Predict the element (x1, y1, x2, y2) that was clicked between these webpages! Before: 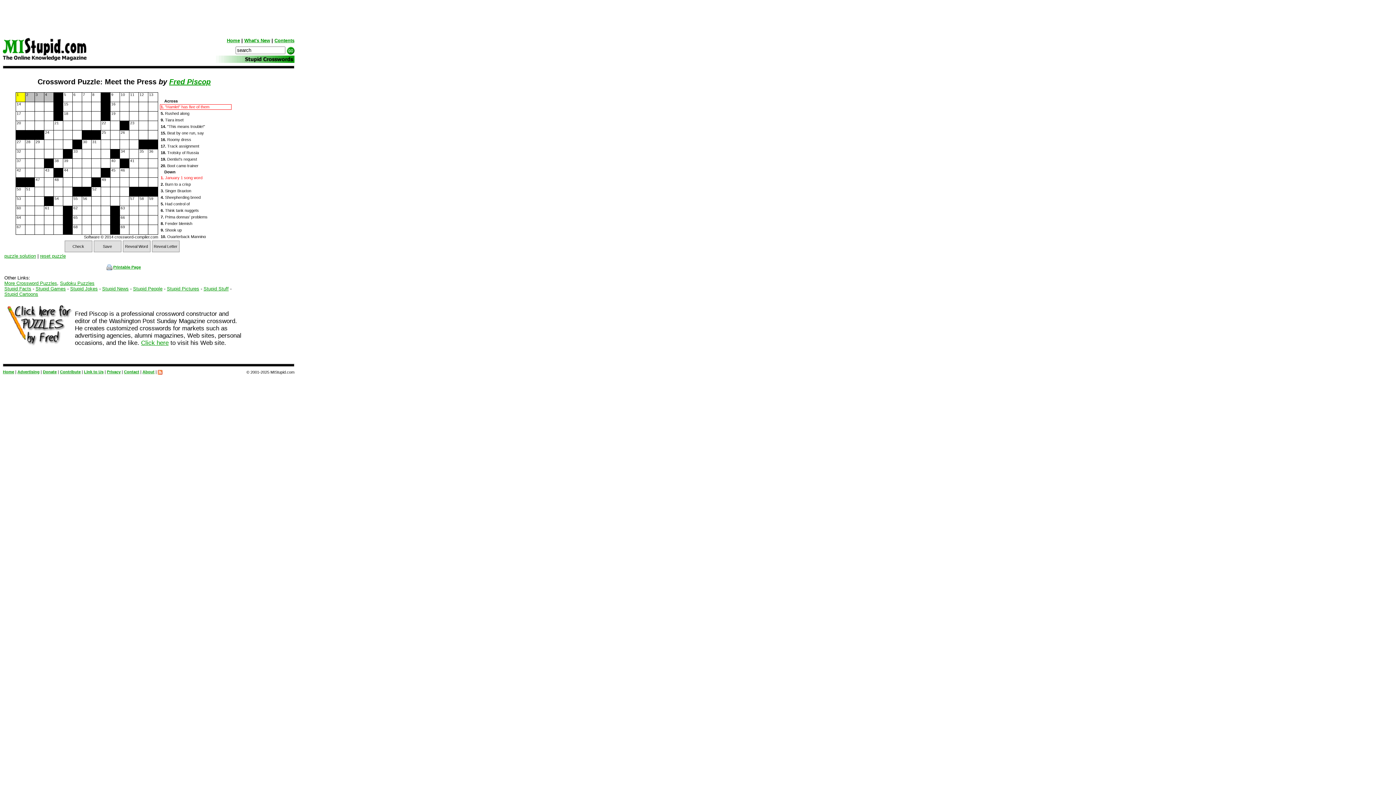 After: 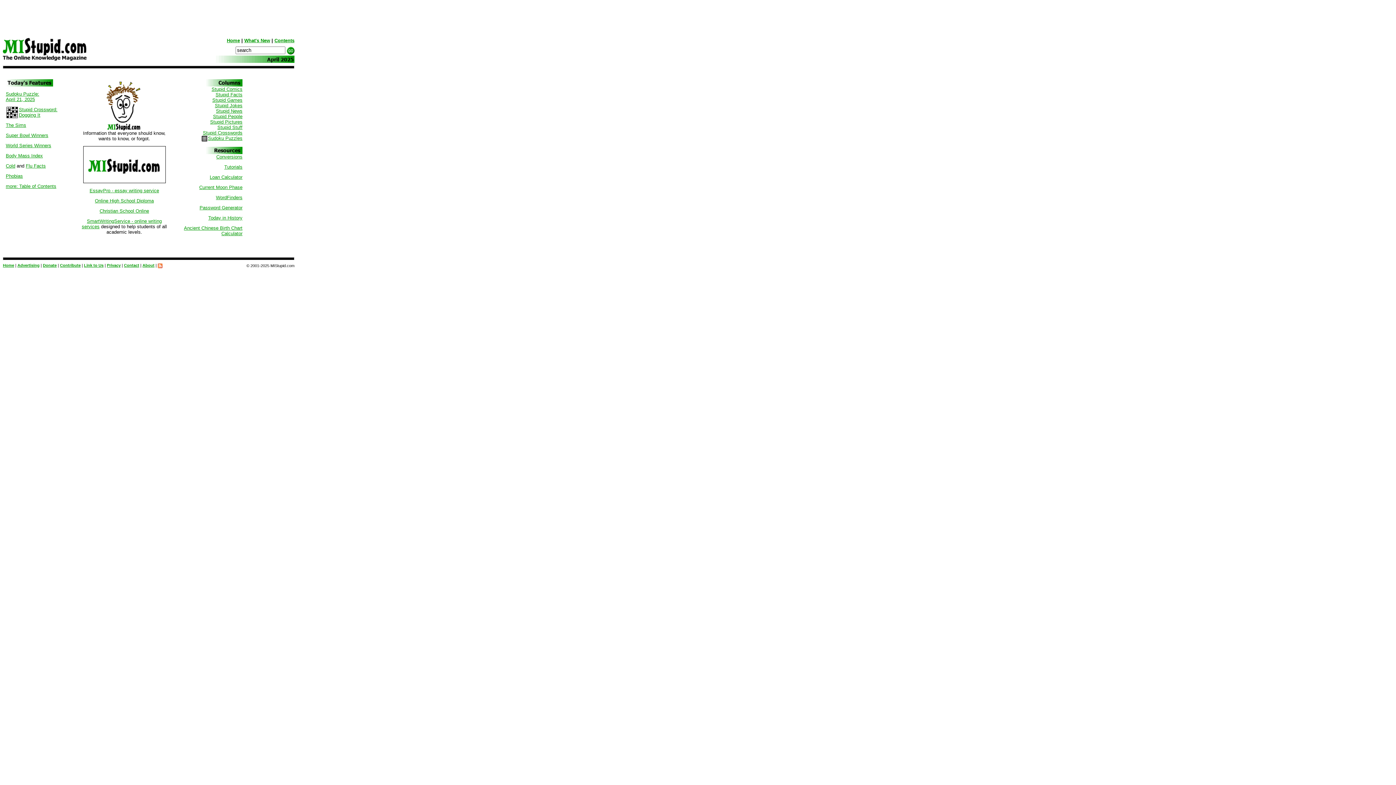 Action: bbox: (2, 55, 86, 61)